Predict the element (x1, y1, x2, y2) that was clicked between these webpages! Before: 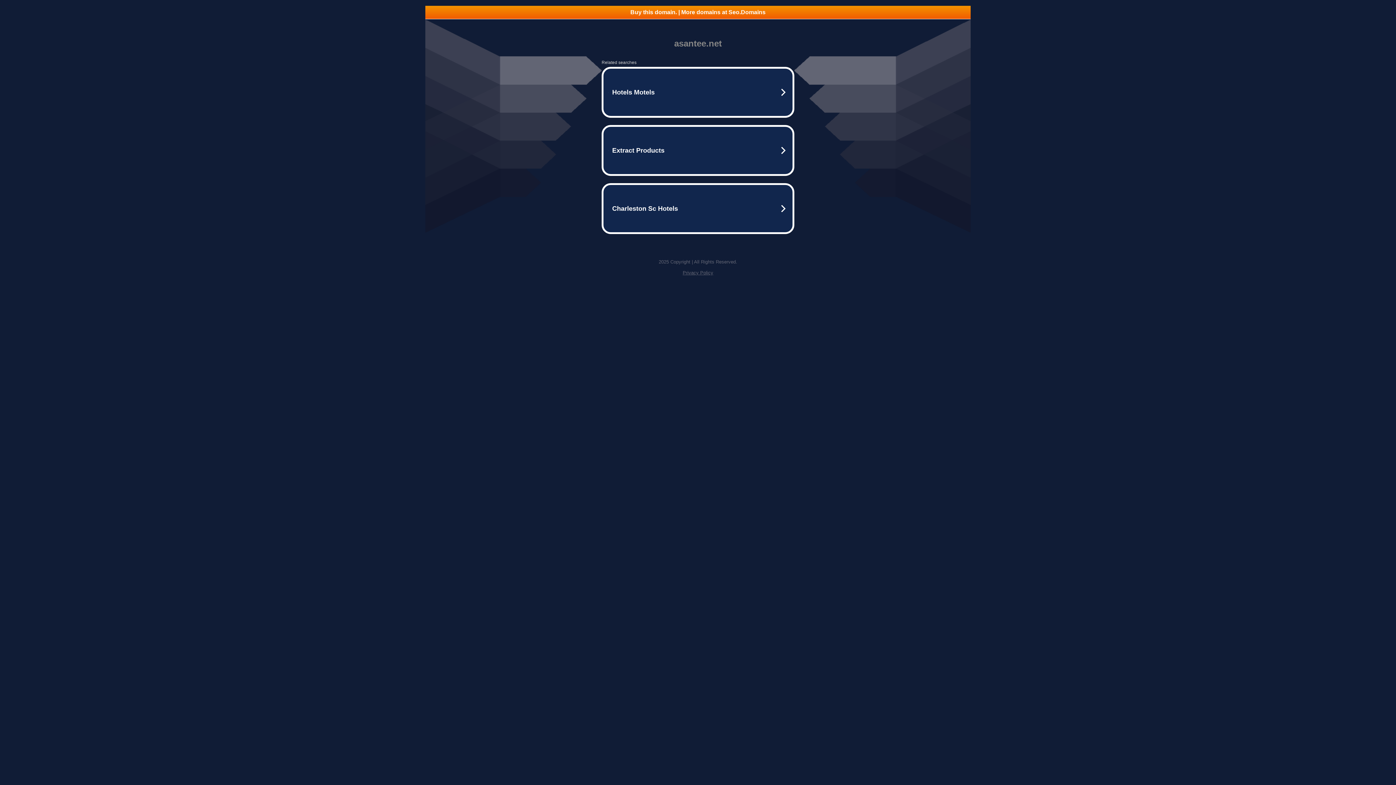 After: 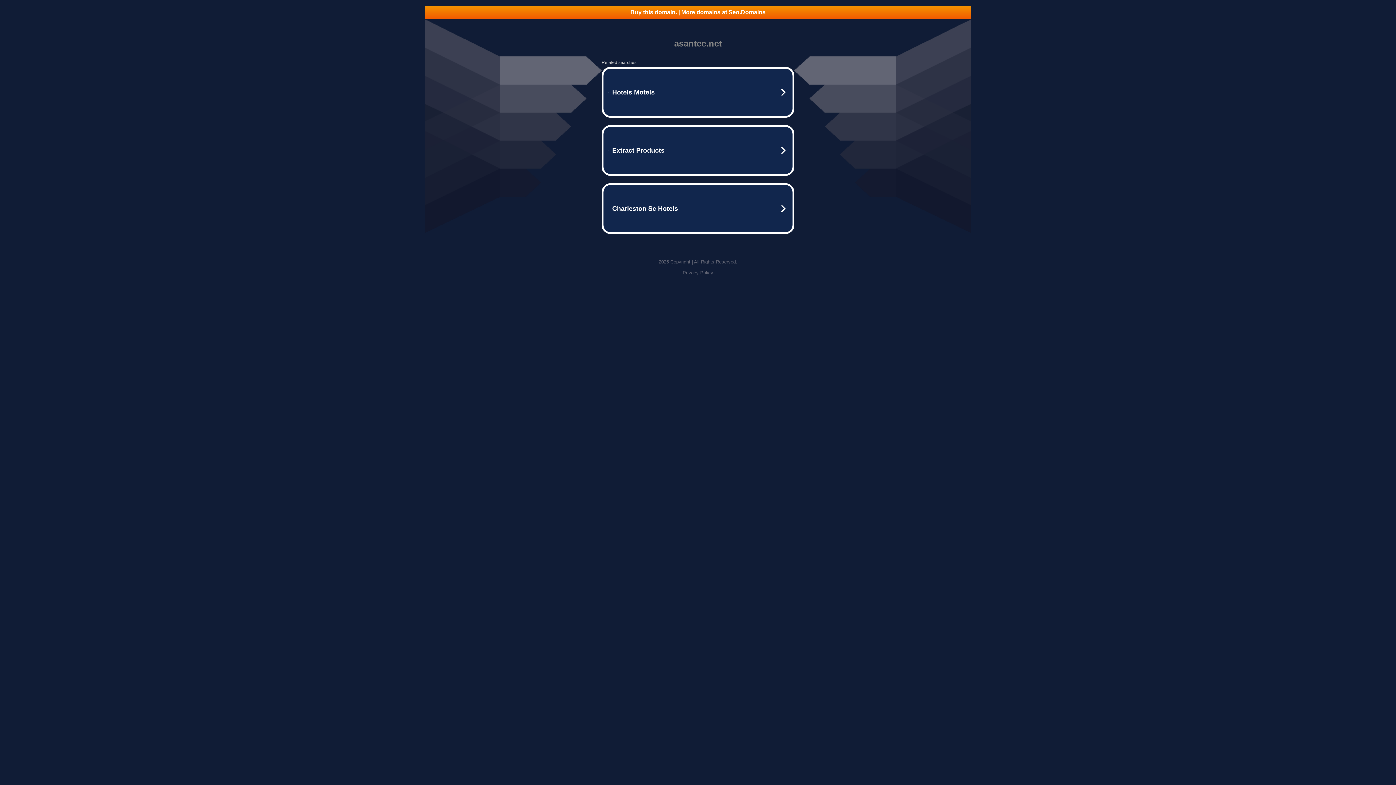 Action: bbox: (682, 270, 713, 275) label: Privacy Policy